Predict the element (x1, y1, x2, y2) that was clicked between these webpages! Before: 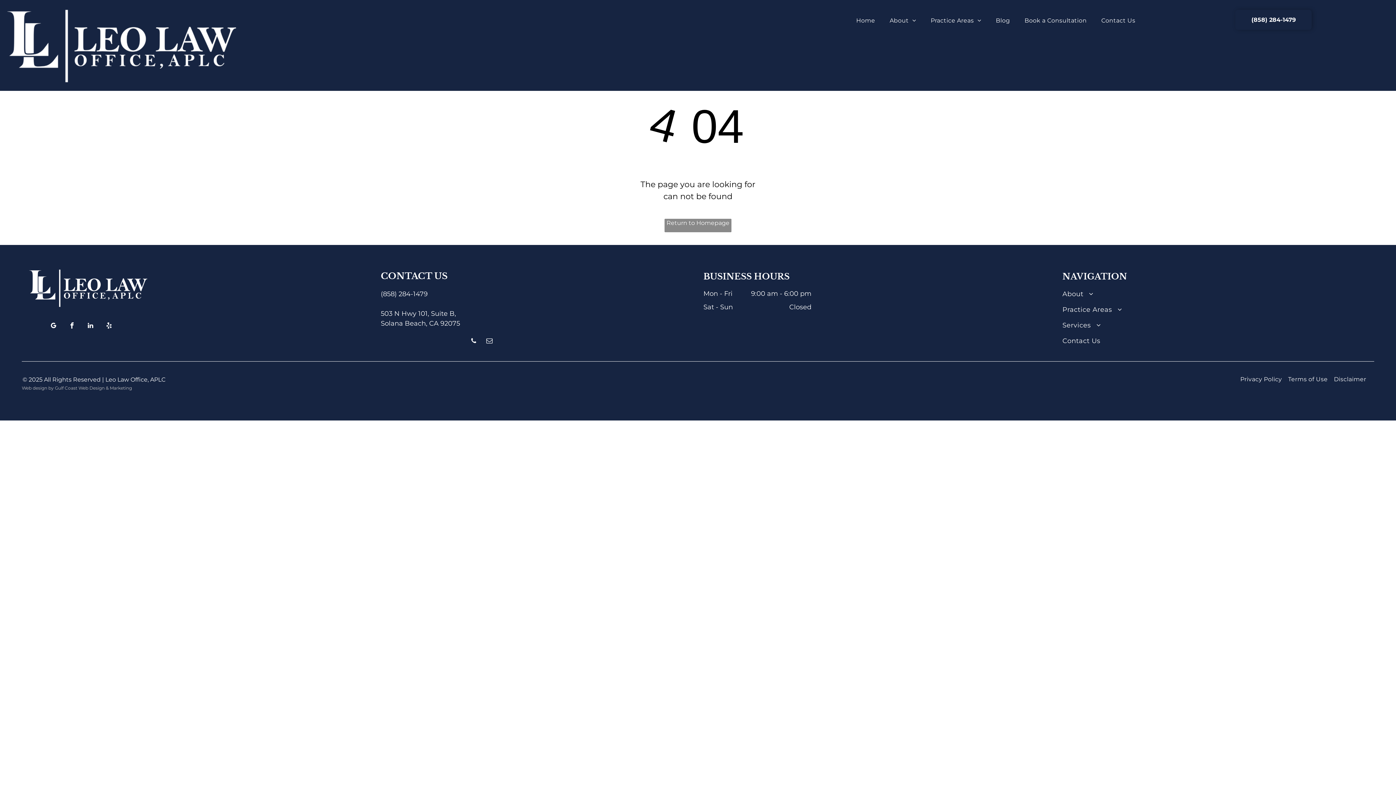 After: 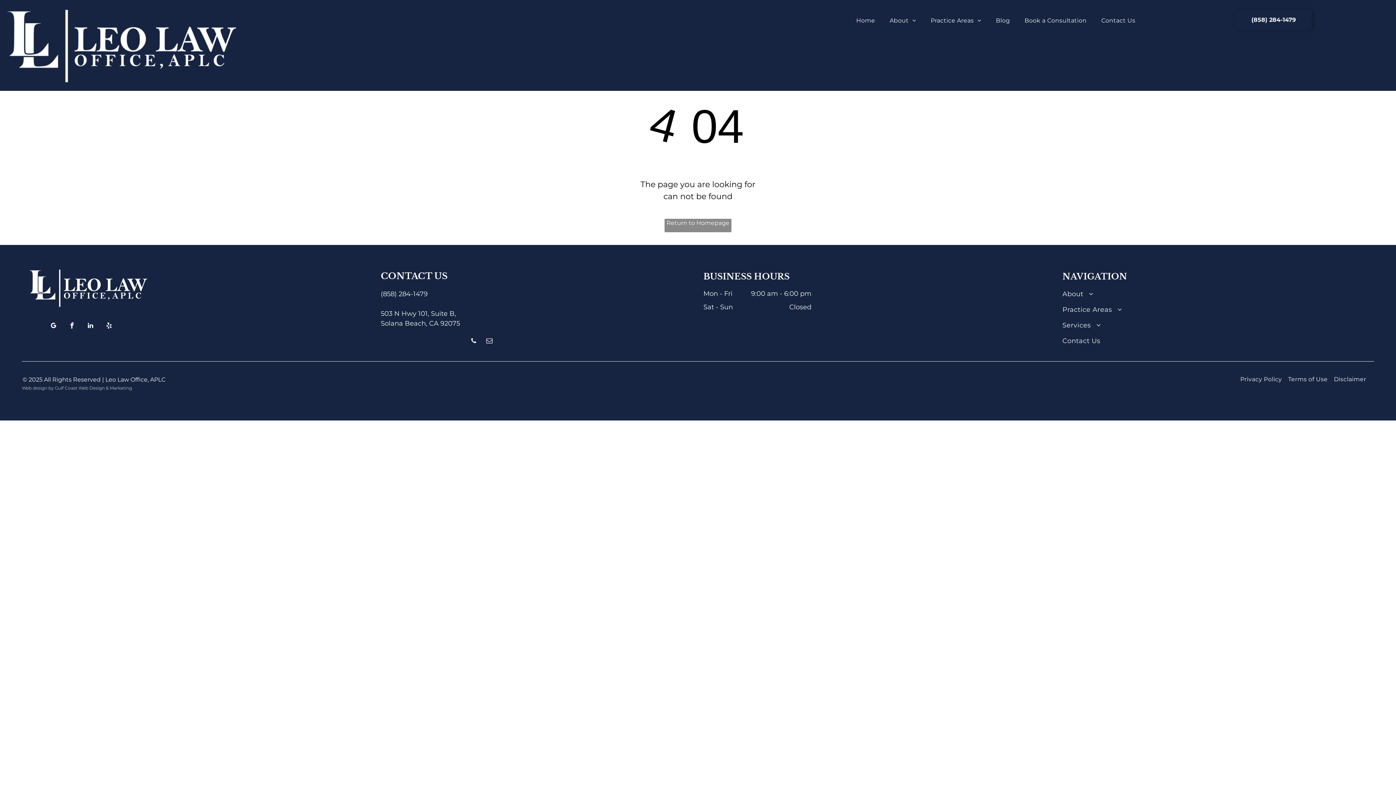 Action: label: email bbox: (484, 336, 494, 347)